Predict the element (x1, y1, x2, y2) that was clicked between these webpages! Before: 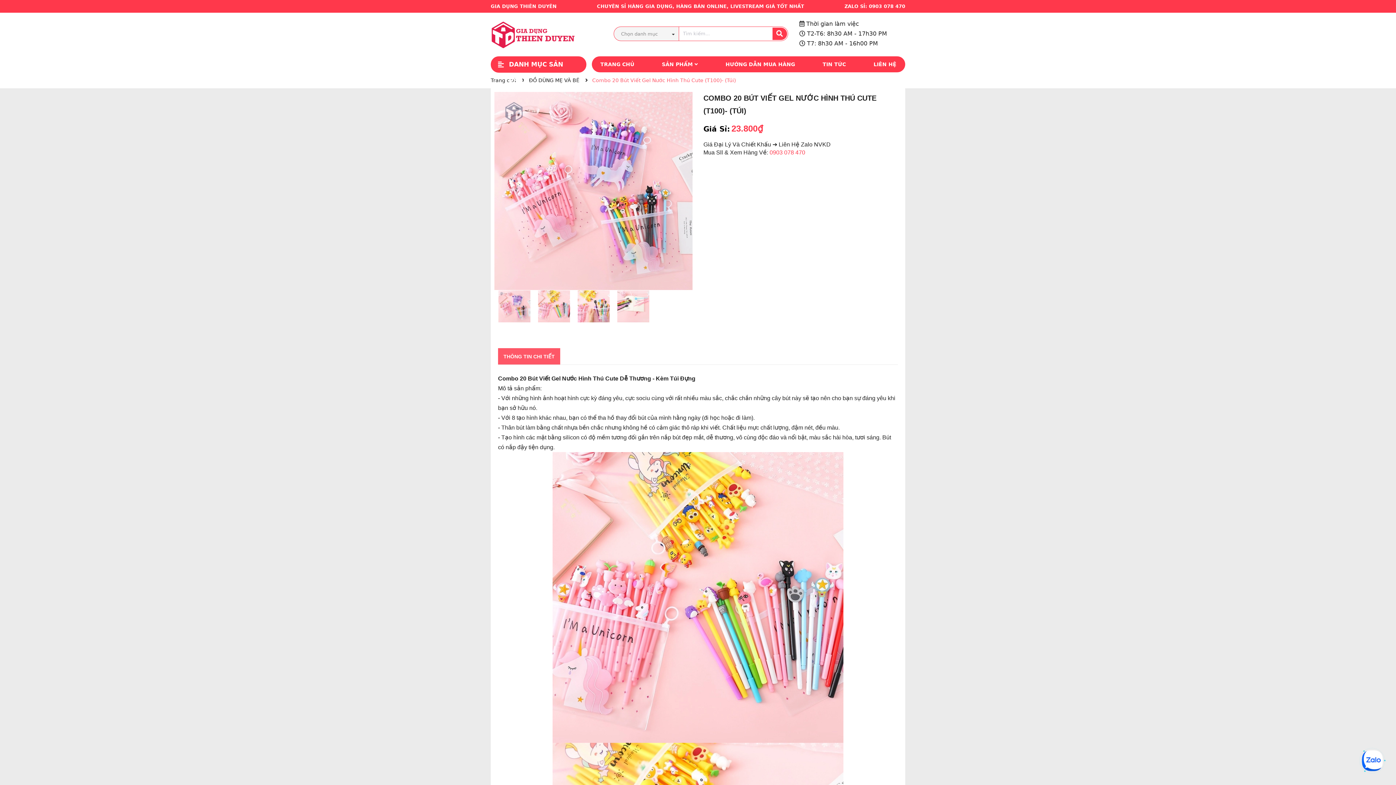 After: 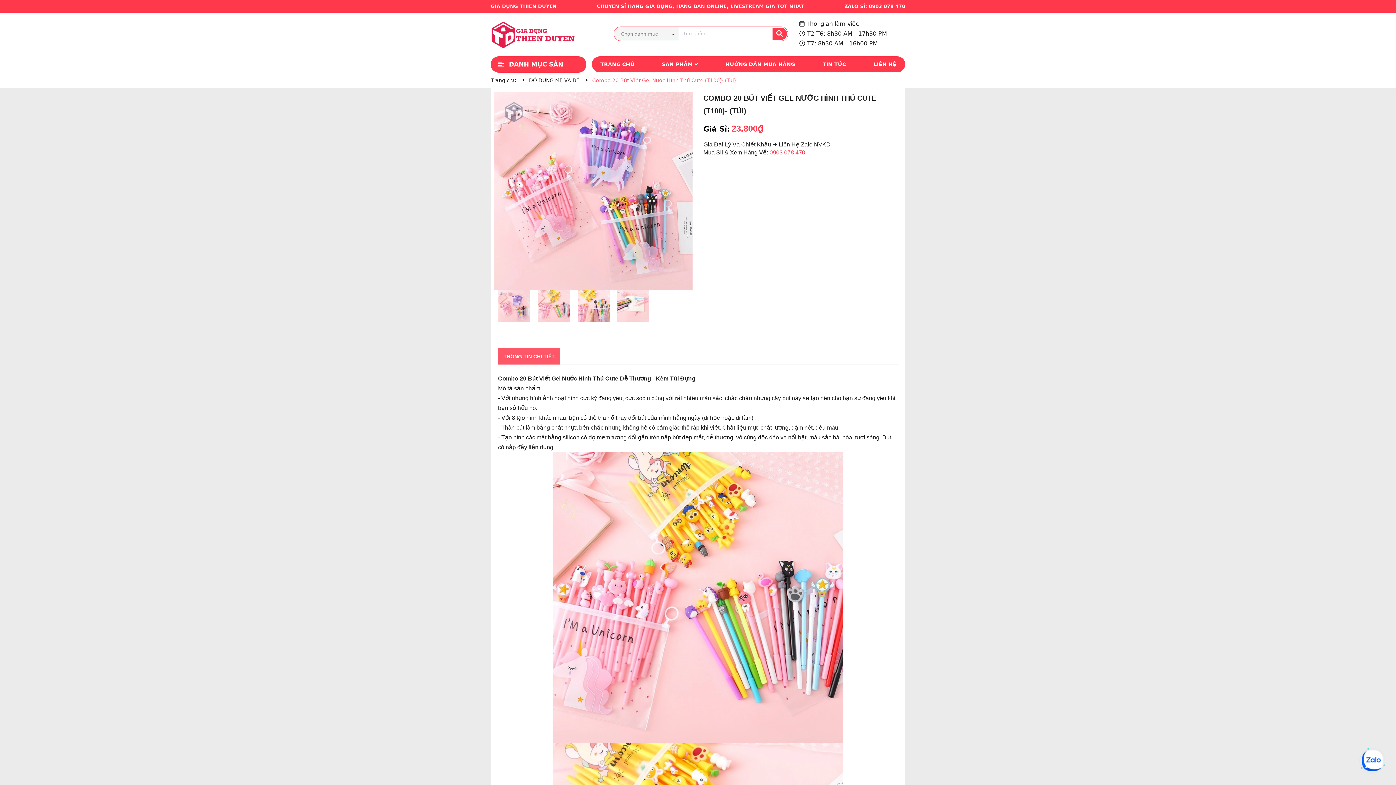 Action: bbox: (772, 27, 787, 39)